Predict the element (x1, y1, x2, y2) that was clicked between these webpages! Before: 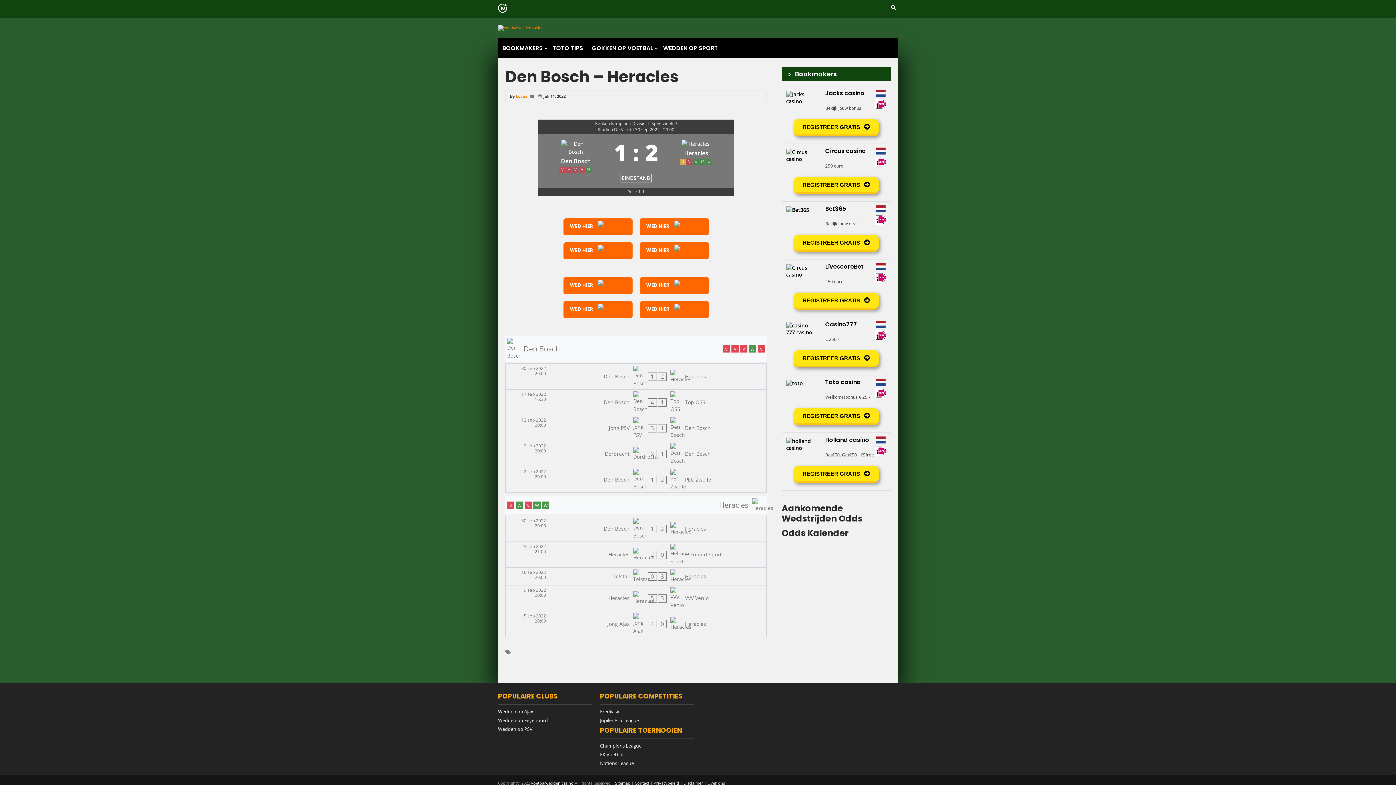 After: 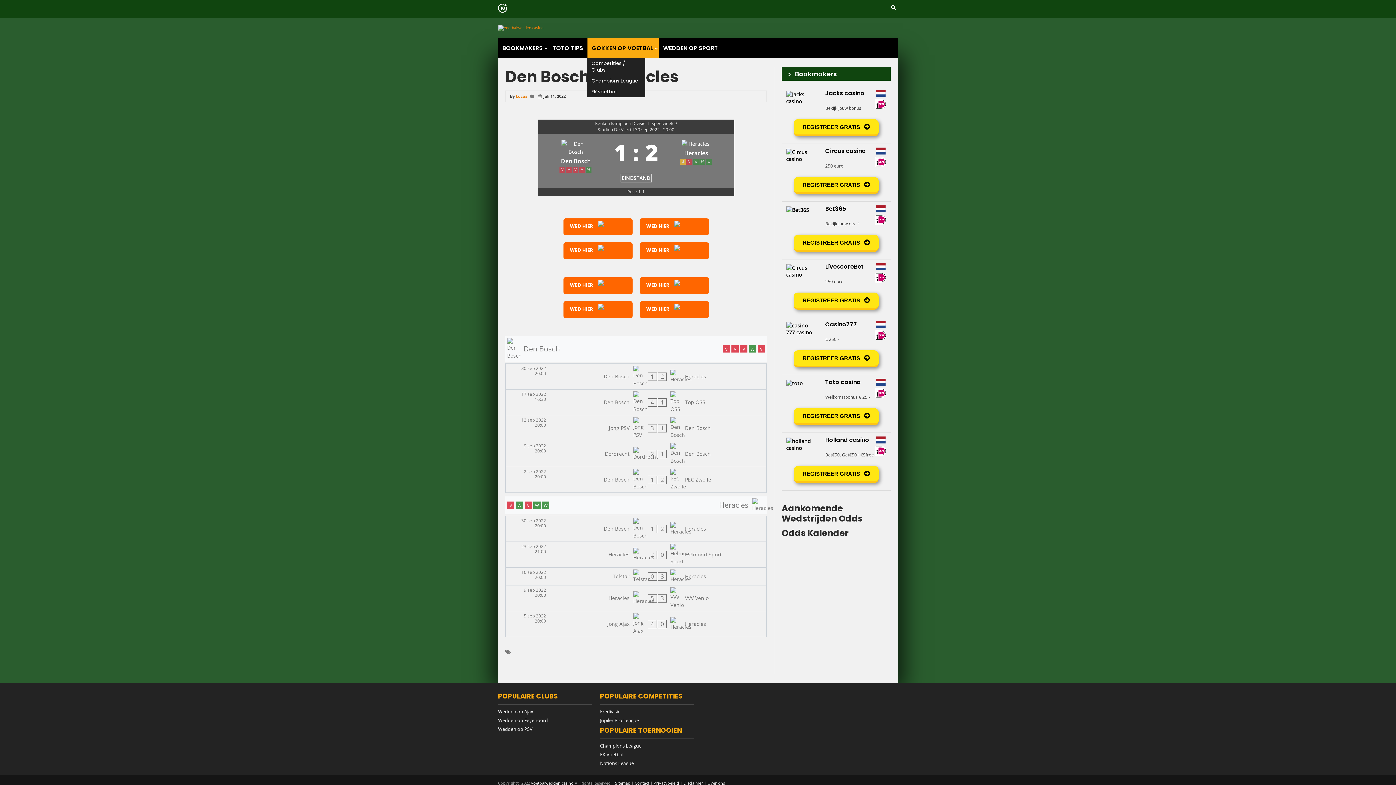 Action: bbox: (587, 38, 658, 58) label: GOKKEN OP VOETBAL